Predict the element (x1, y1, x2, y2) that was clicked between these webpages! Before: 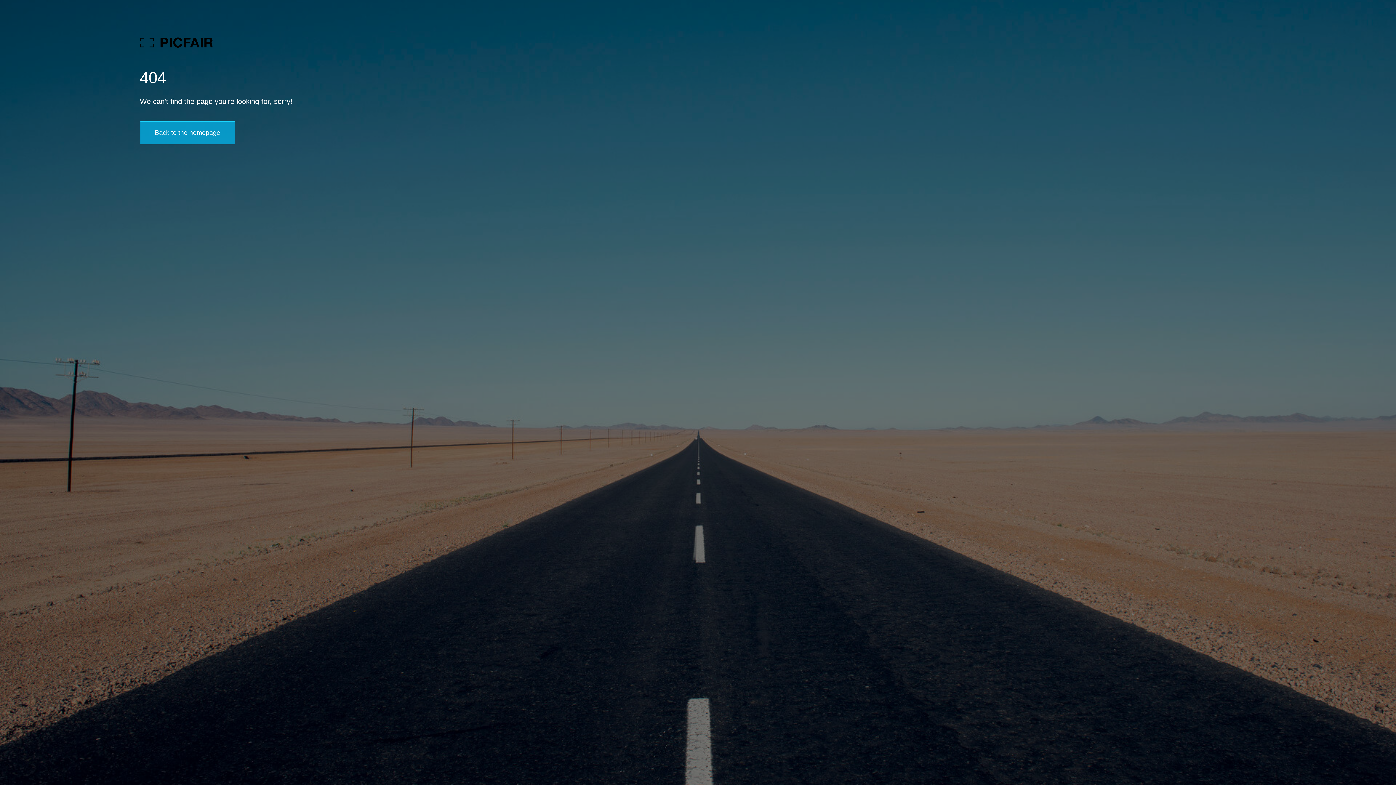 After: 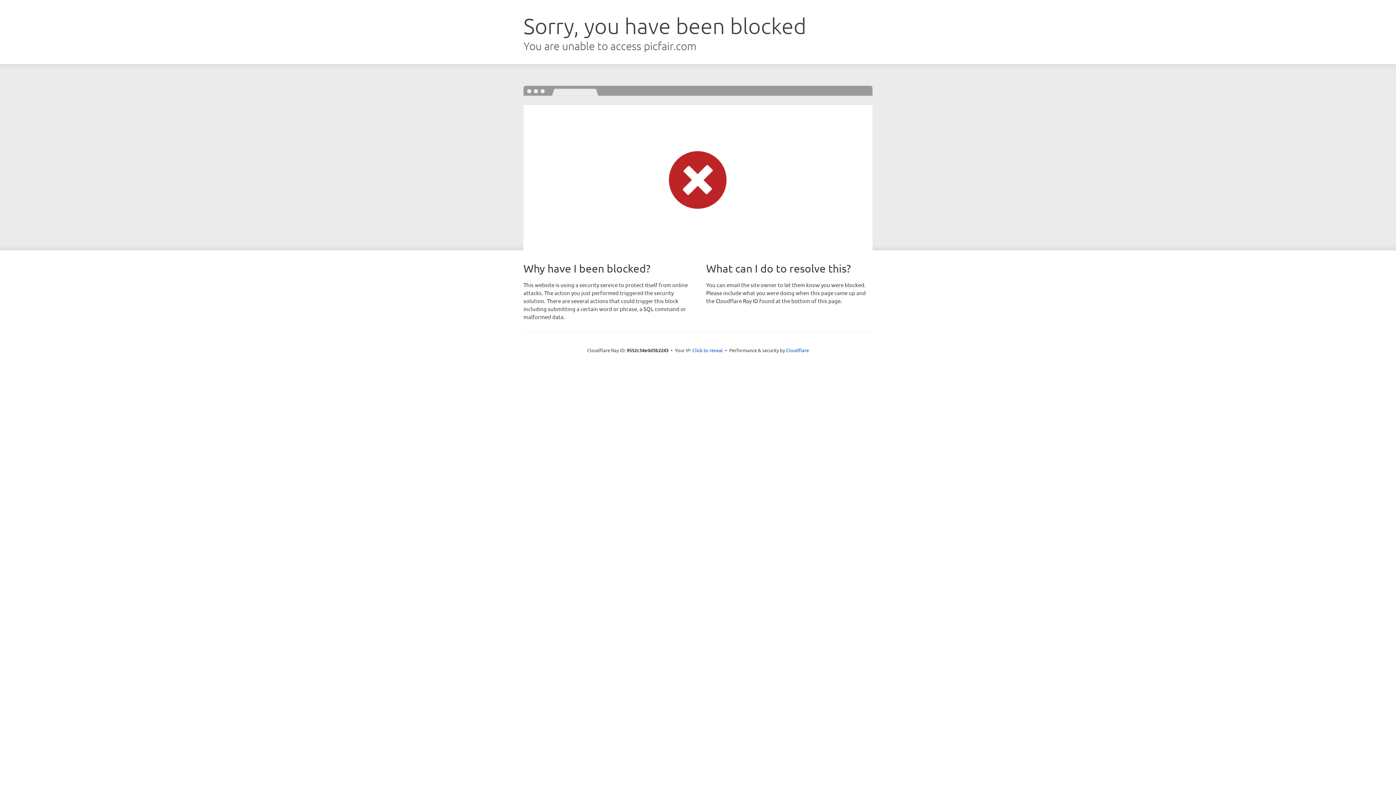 Action: bbox: (139, 121, 235, 144) label: Back to the homepage